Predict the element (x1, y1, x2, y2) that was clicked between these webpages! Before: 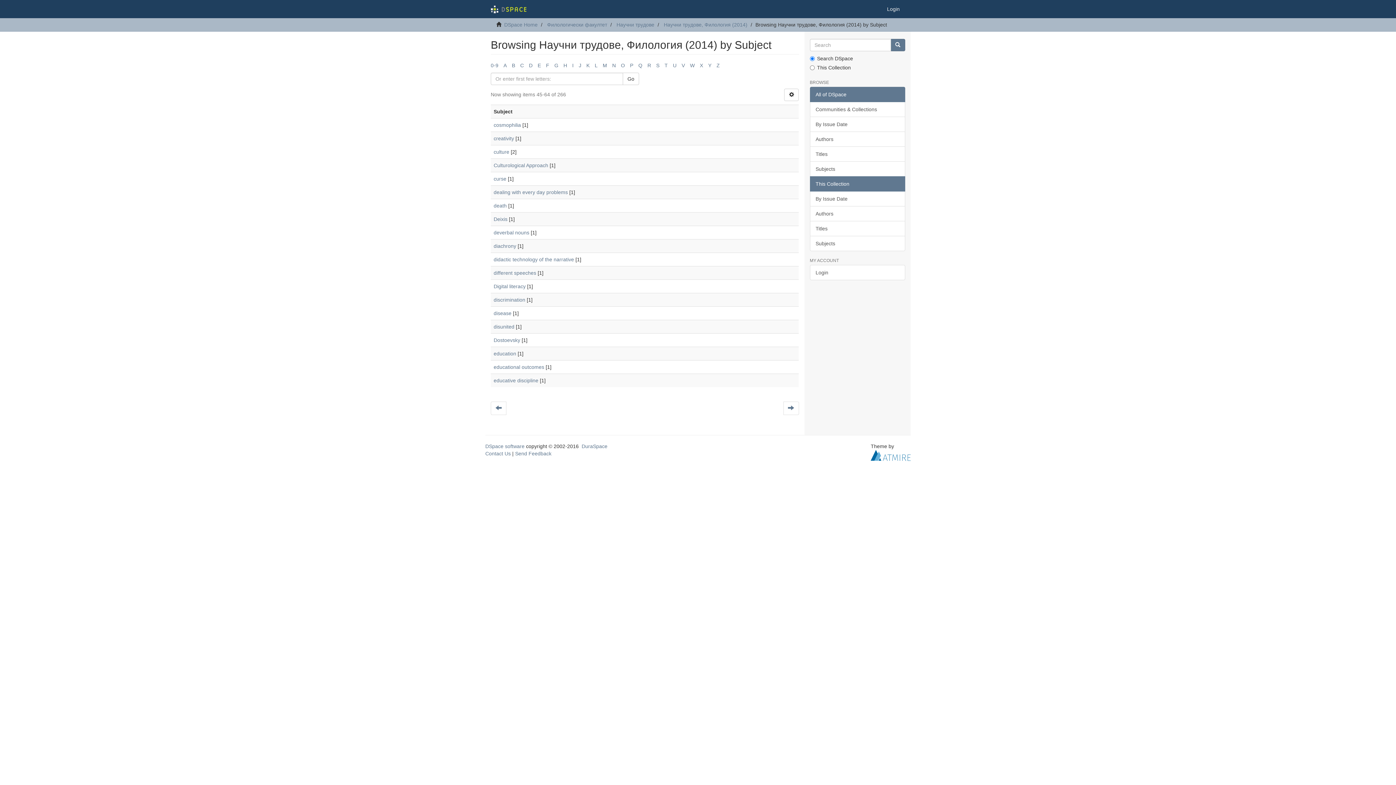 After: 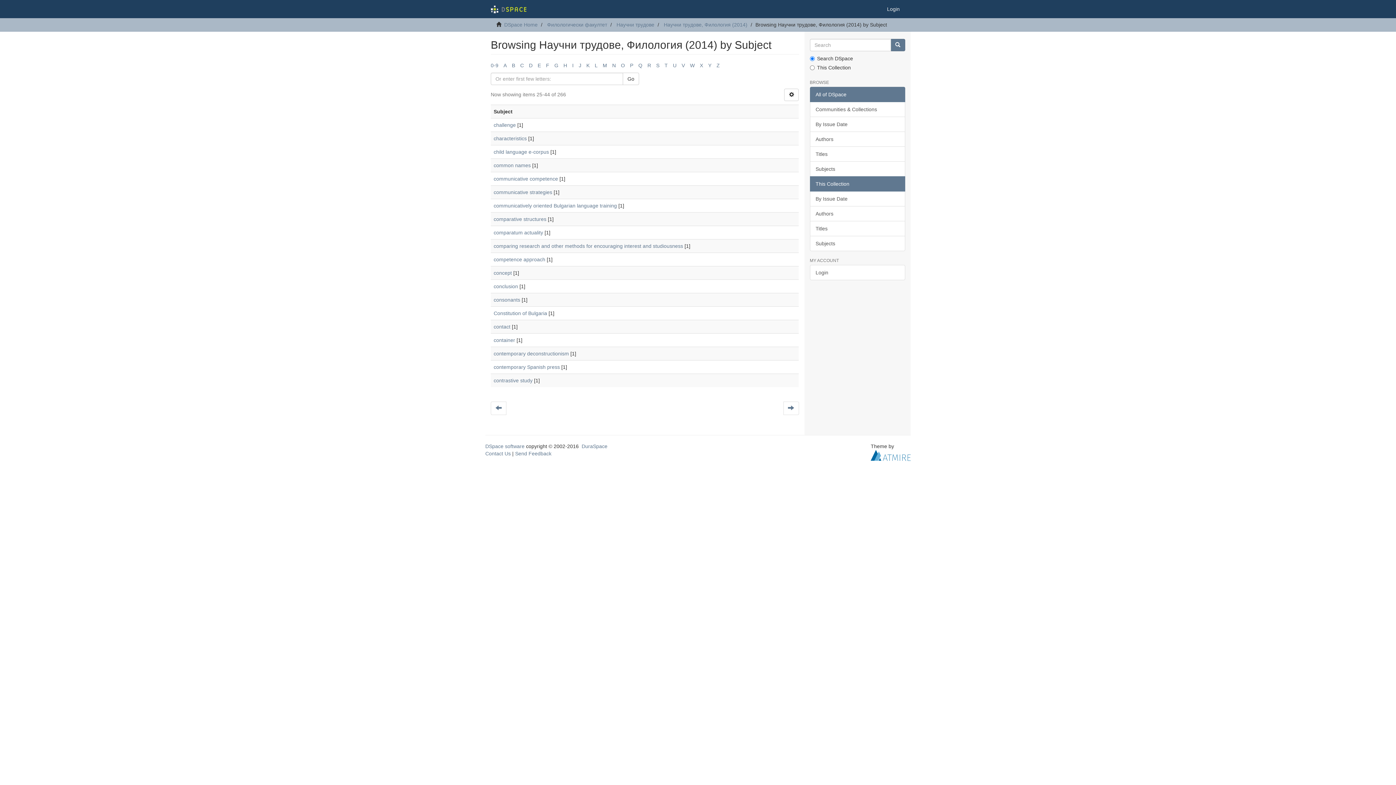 Action: label: C bbox: (520, 62, 524, 68)